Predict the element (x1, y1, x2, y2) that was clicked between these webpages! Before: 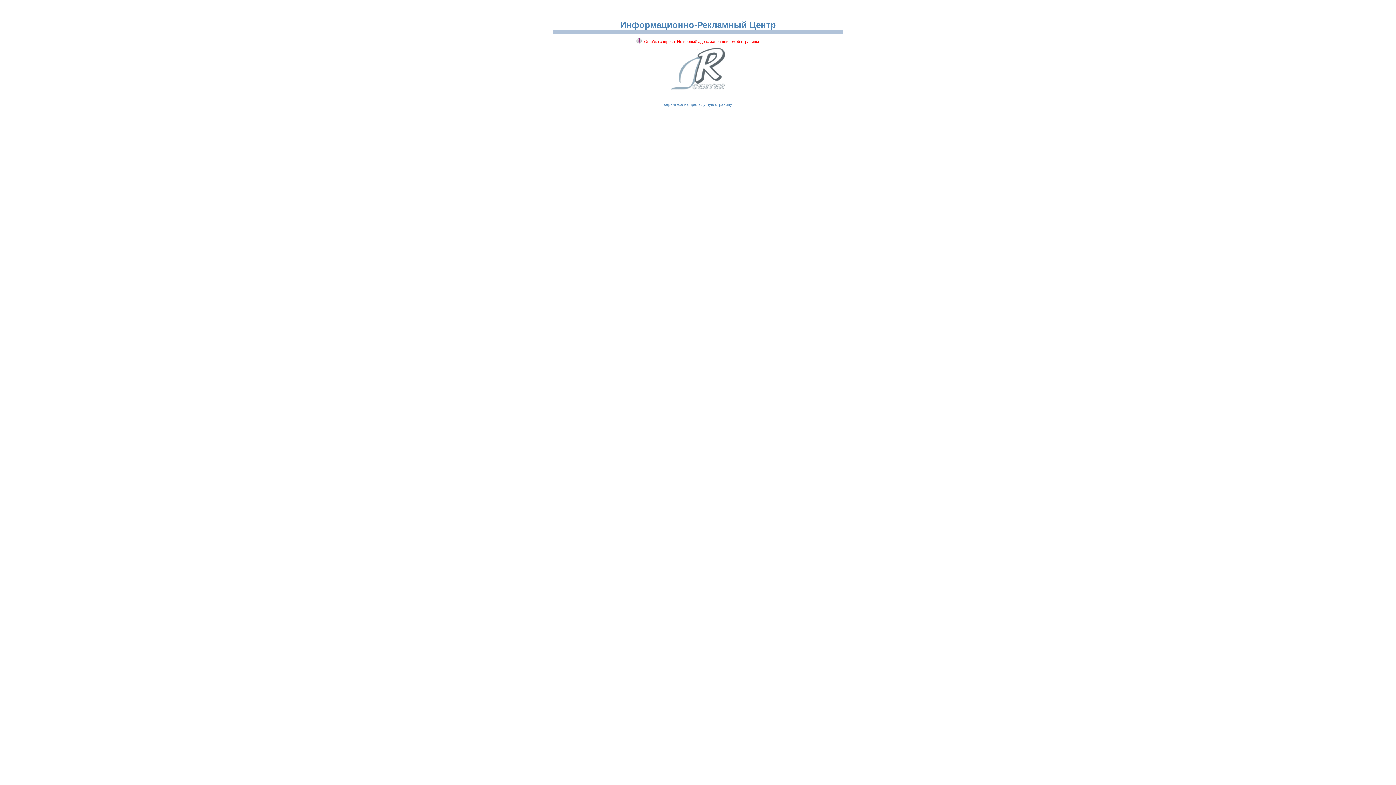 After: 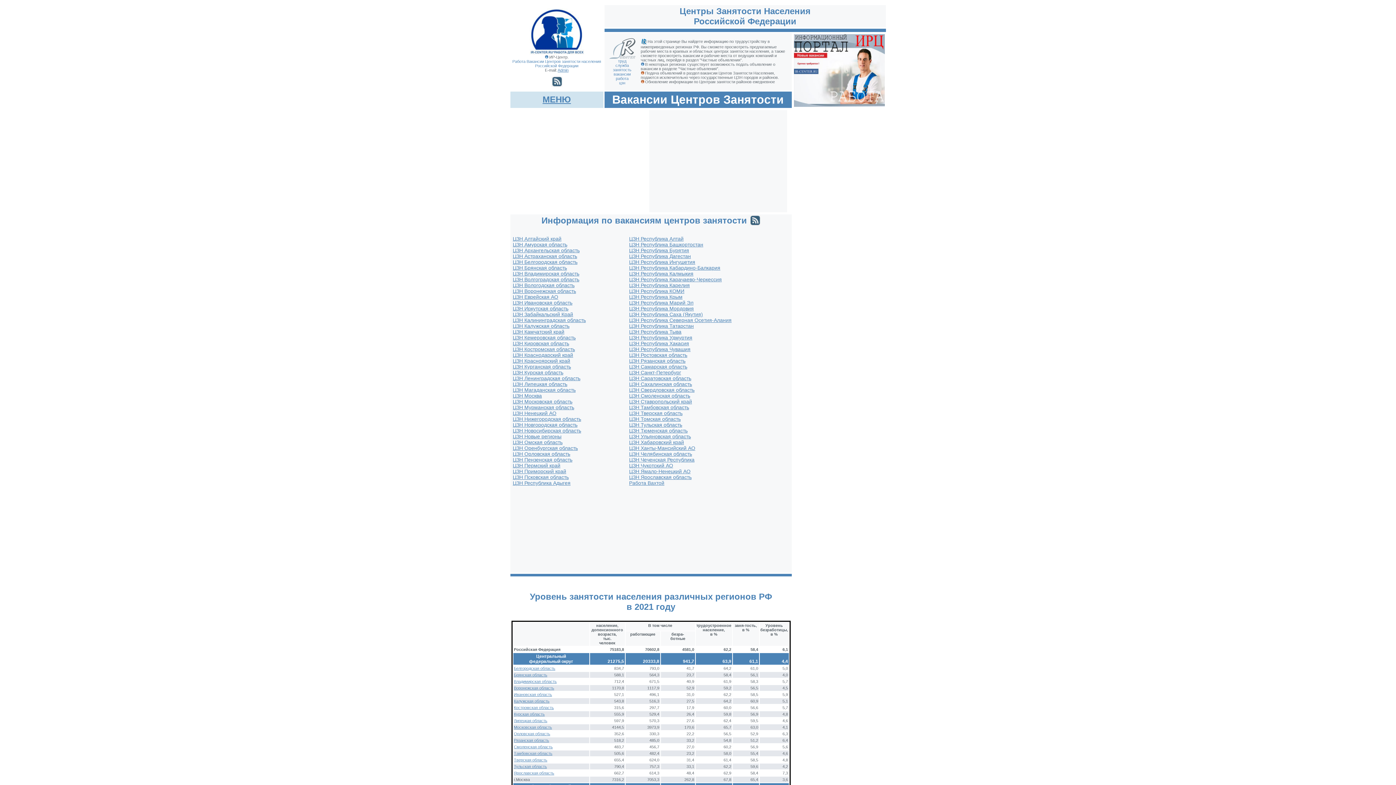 Action: label: вернитесь на предыдущую страницу bbox: (664, 102, 732, 106)